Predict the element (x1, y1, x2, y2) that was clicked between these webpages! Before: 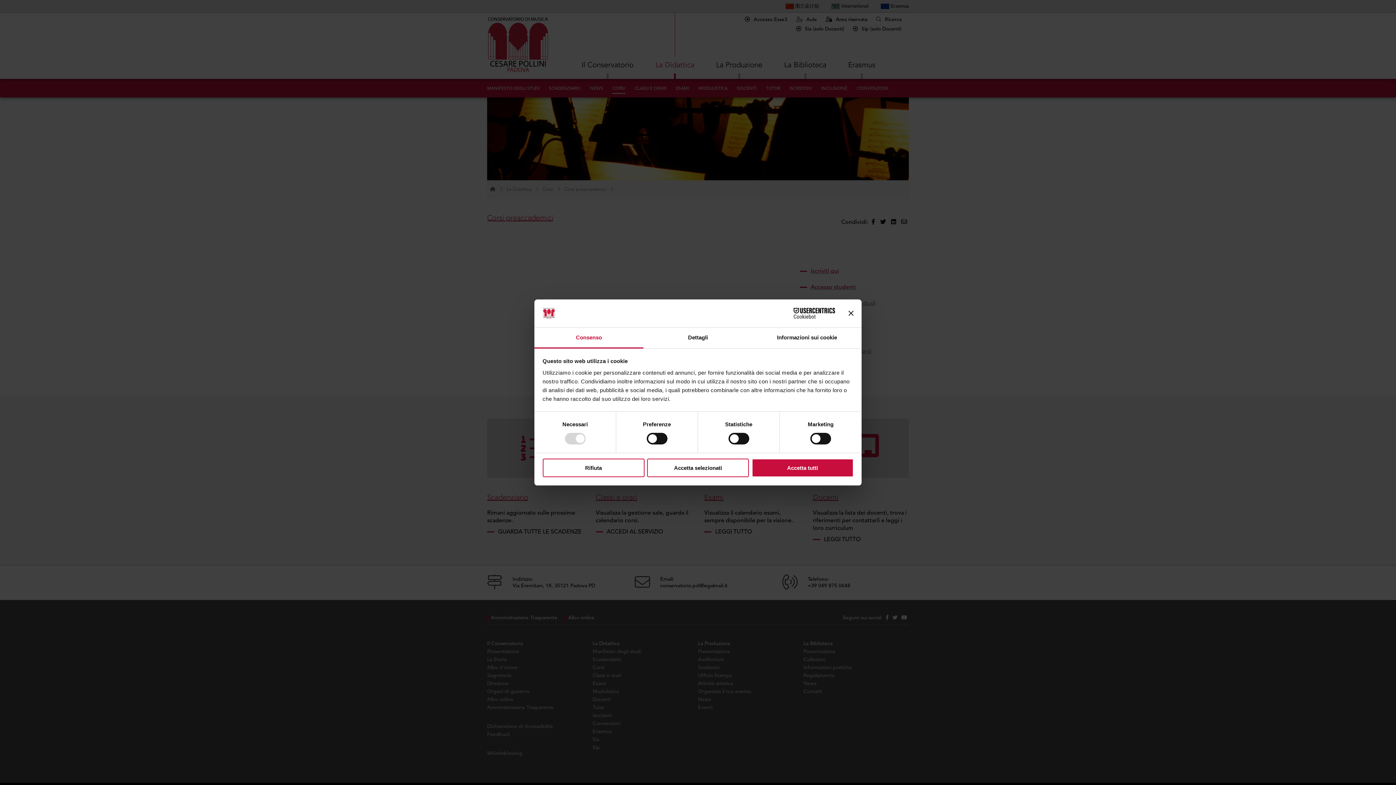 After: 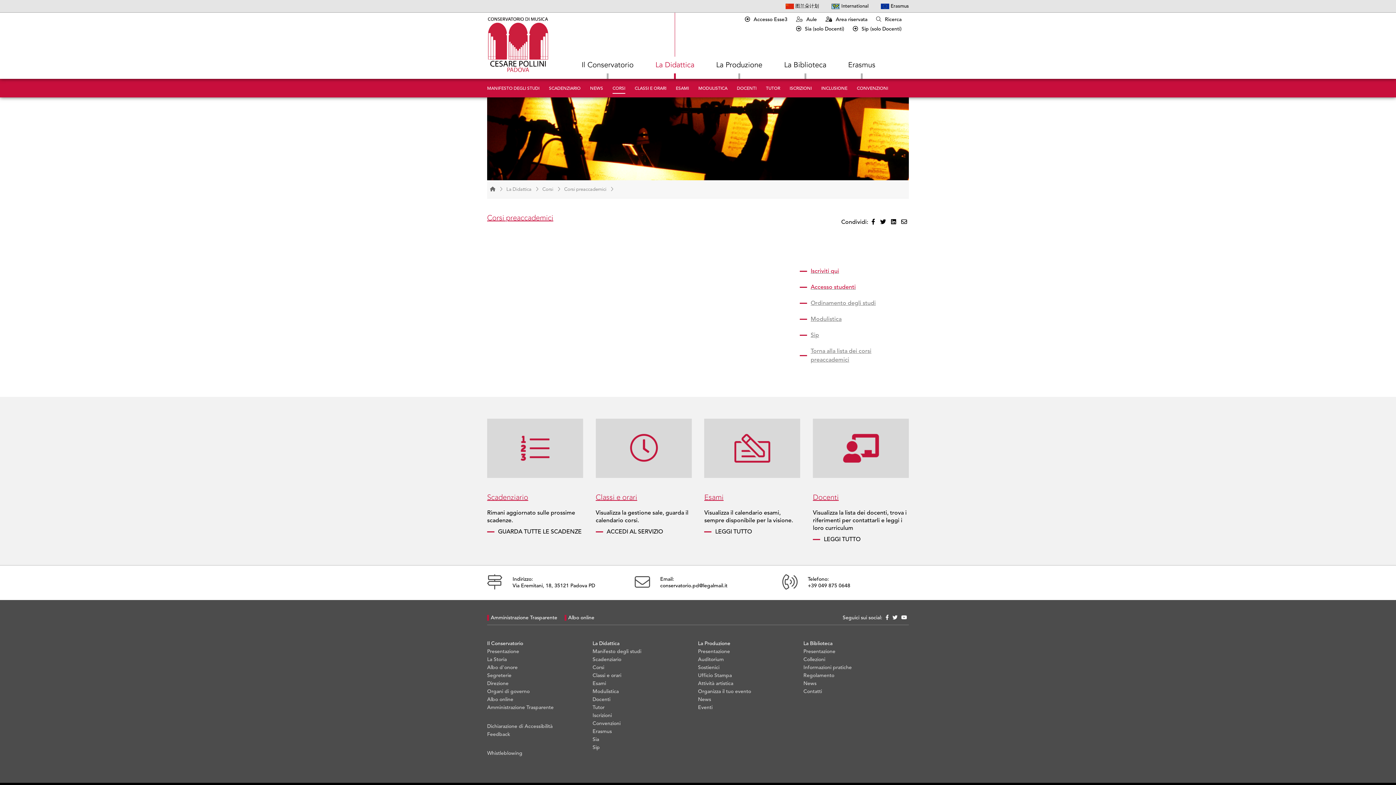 Action: bbox: (848, 311, 853, 316) label: Chiudi banner